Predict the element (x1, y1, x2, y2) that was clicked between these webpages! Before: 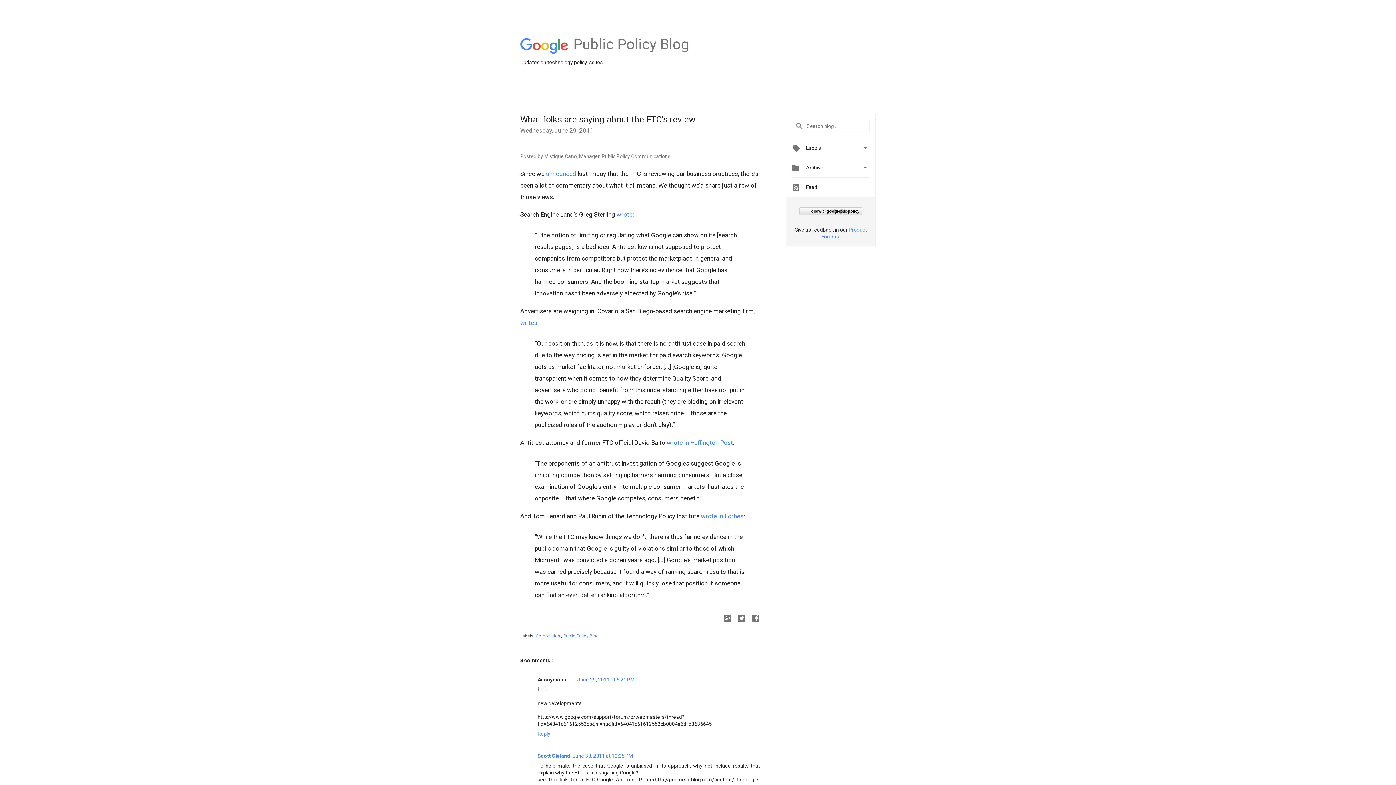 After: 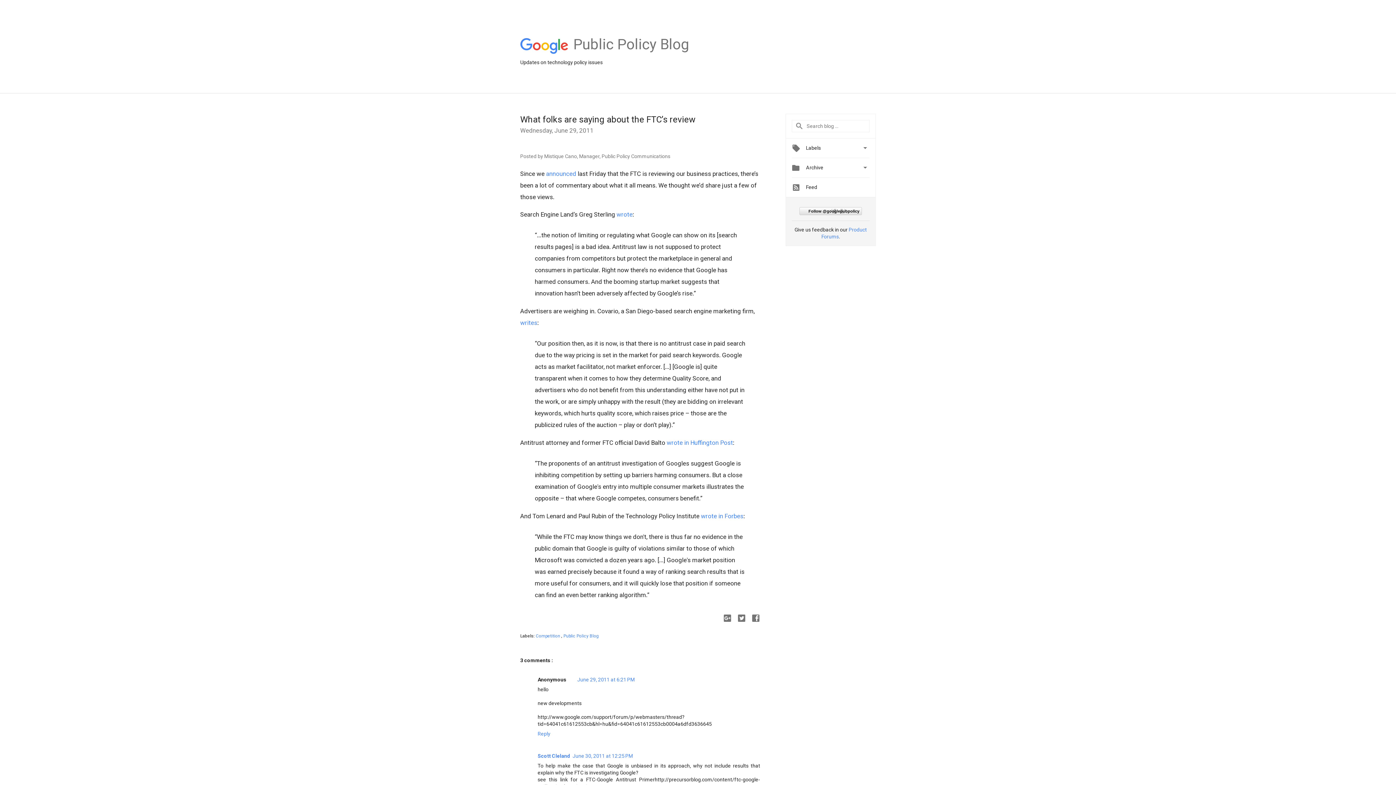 Action: bbox: (520, 114, 695, 124) label: What folks are saying about the FTC’s review